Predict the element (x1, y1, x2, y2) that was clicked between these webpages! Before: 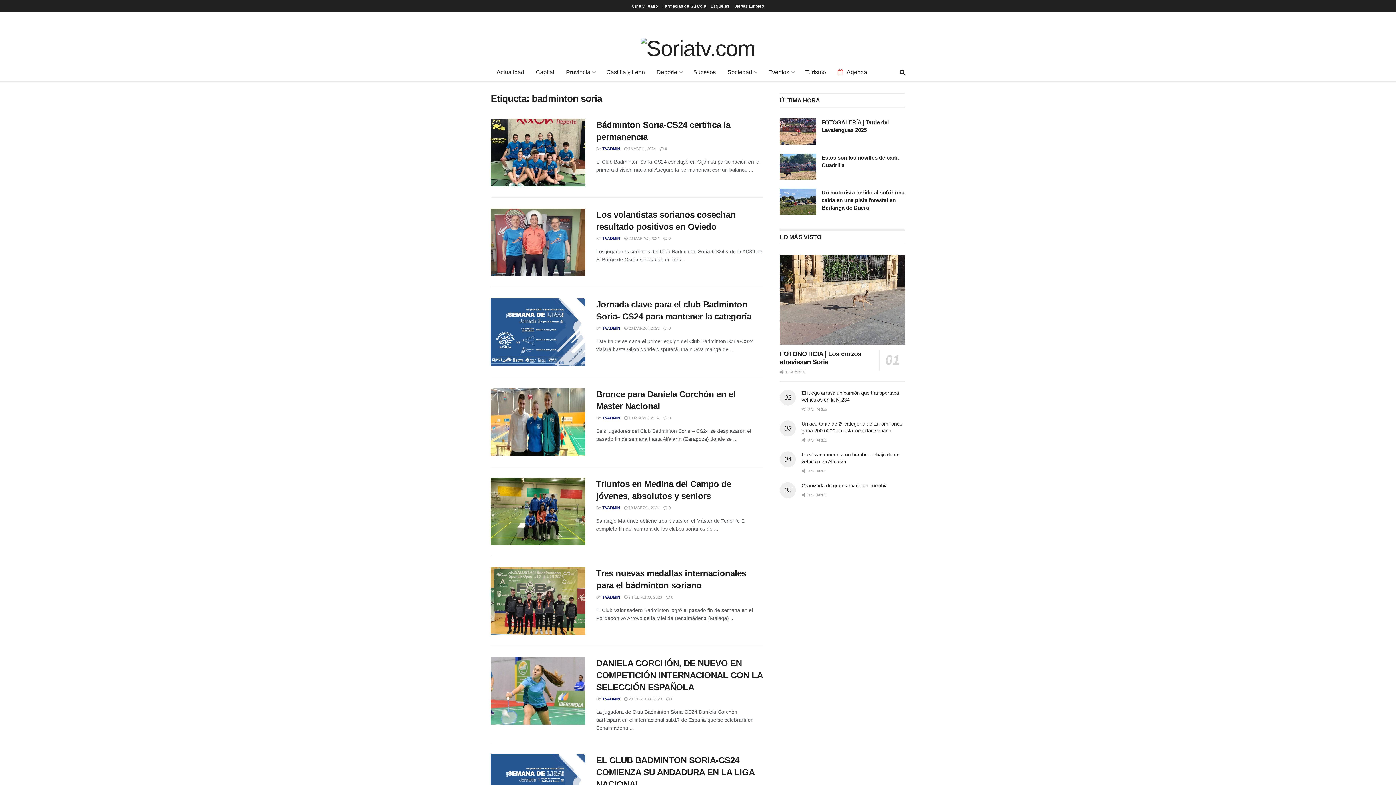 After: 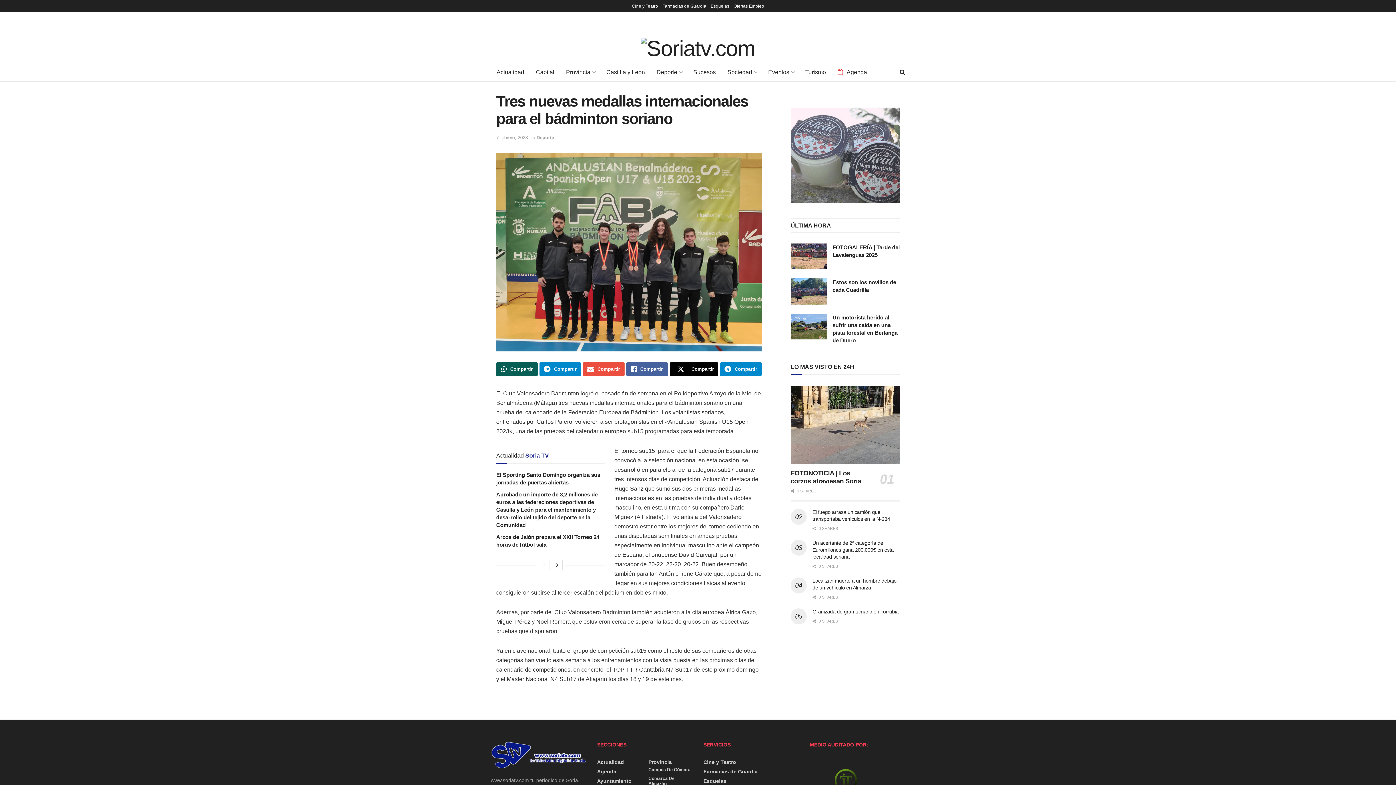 Action: bbox: (624, 595, 662, 599) label:  7 FEBRERO, 2023